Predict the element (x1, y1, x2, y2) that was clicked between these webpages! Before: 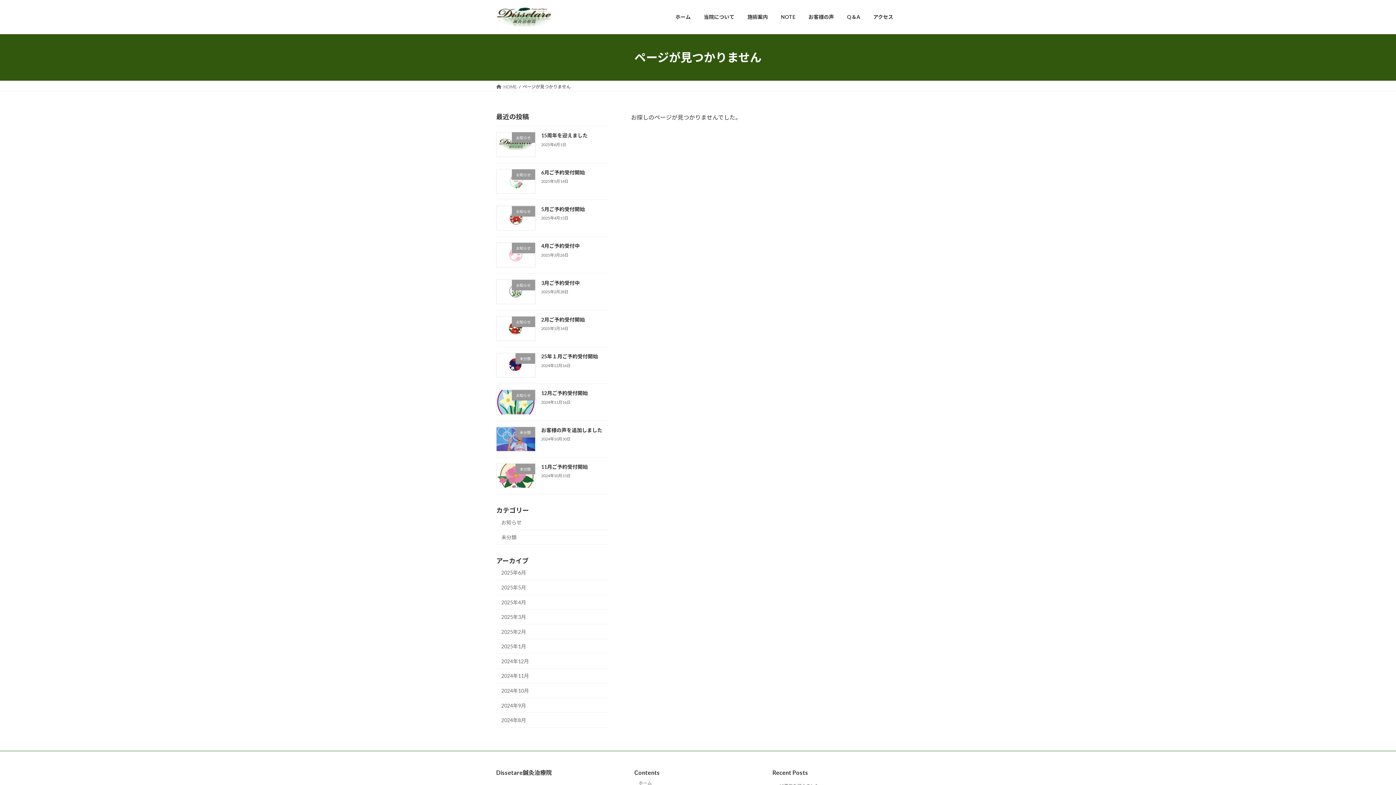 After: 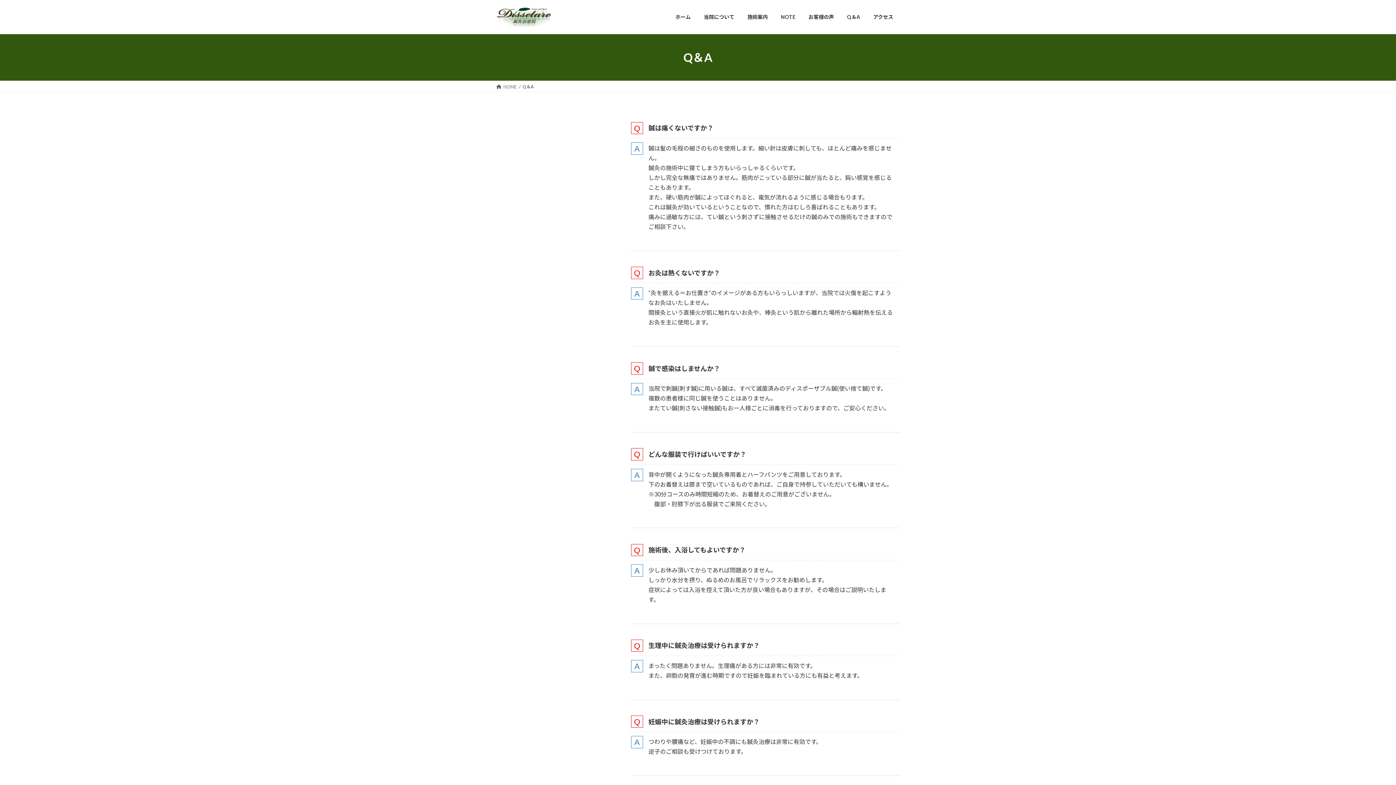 Action: label: Q＆A bbox: (840, 8, 866, 25)